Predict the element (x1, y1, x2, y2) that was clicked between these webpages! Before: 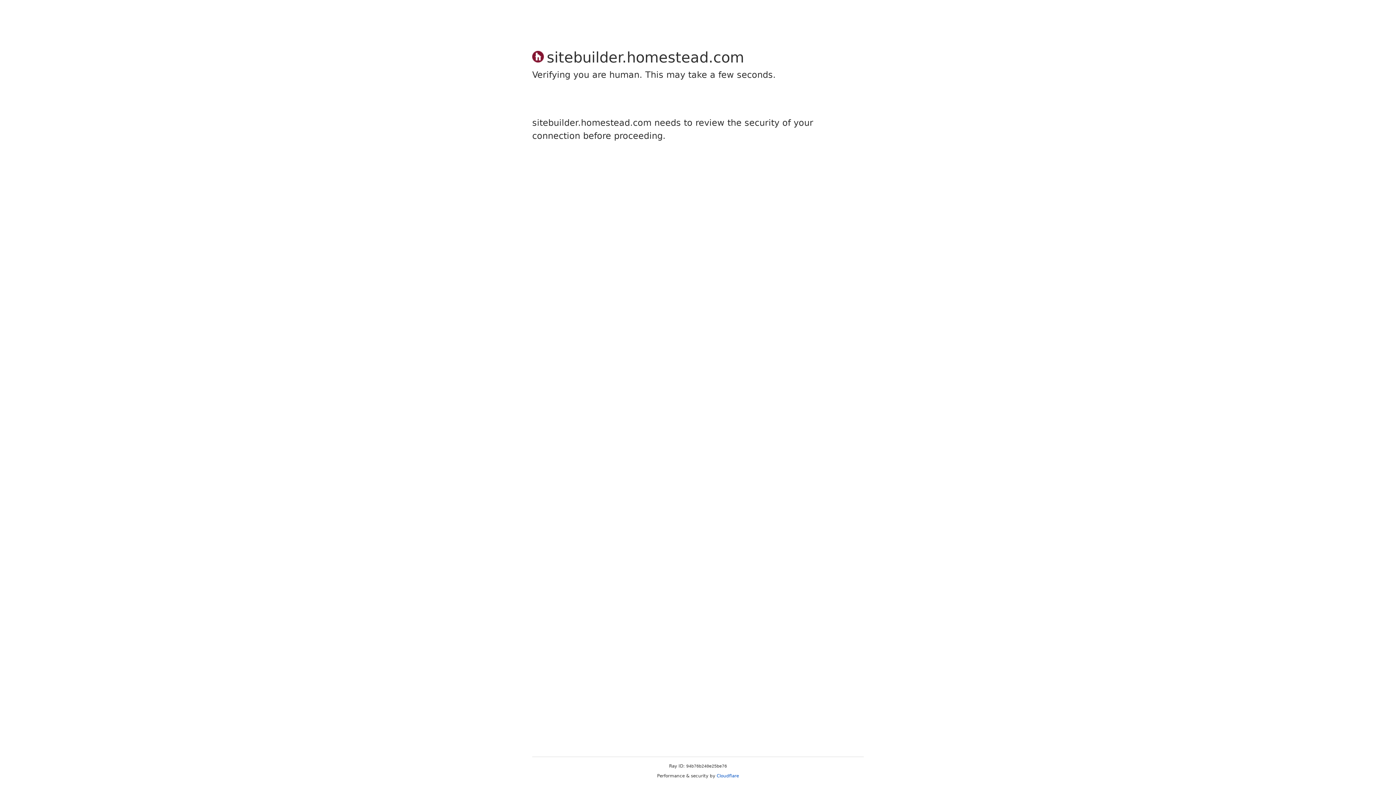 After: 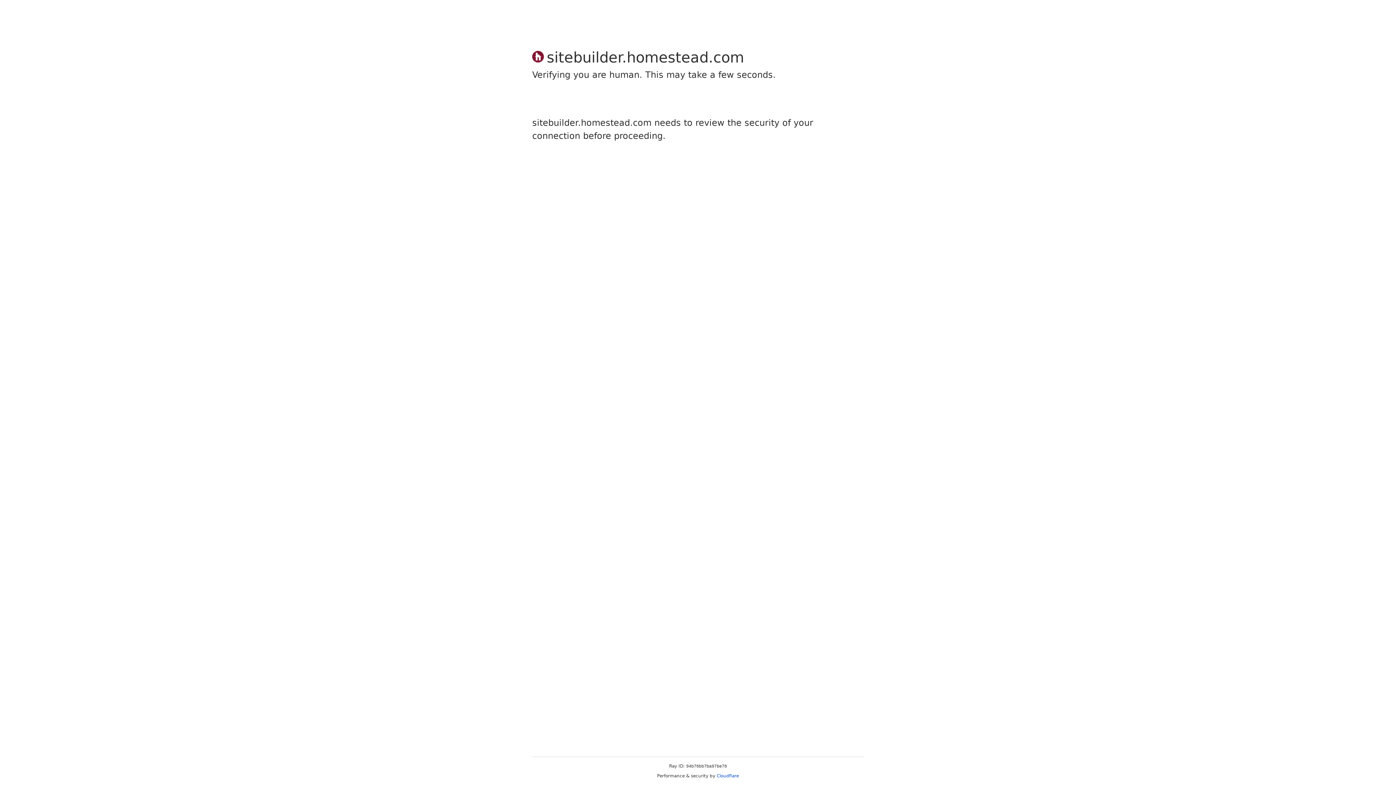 Action: label: Cloudflare bbox: (716, 773, 739, 778)